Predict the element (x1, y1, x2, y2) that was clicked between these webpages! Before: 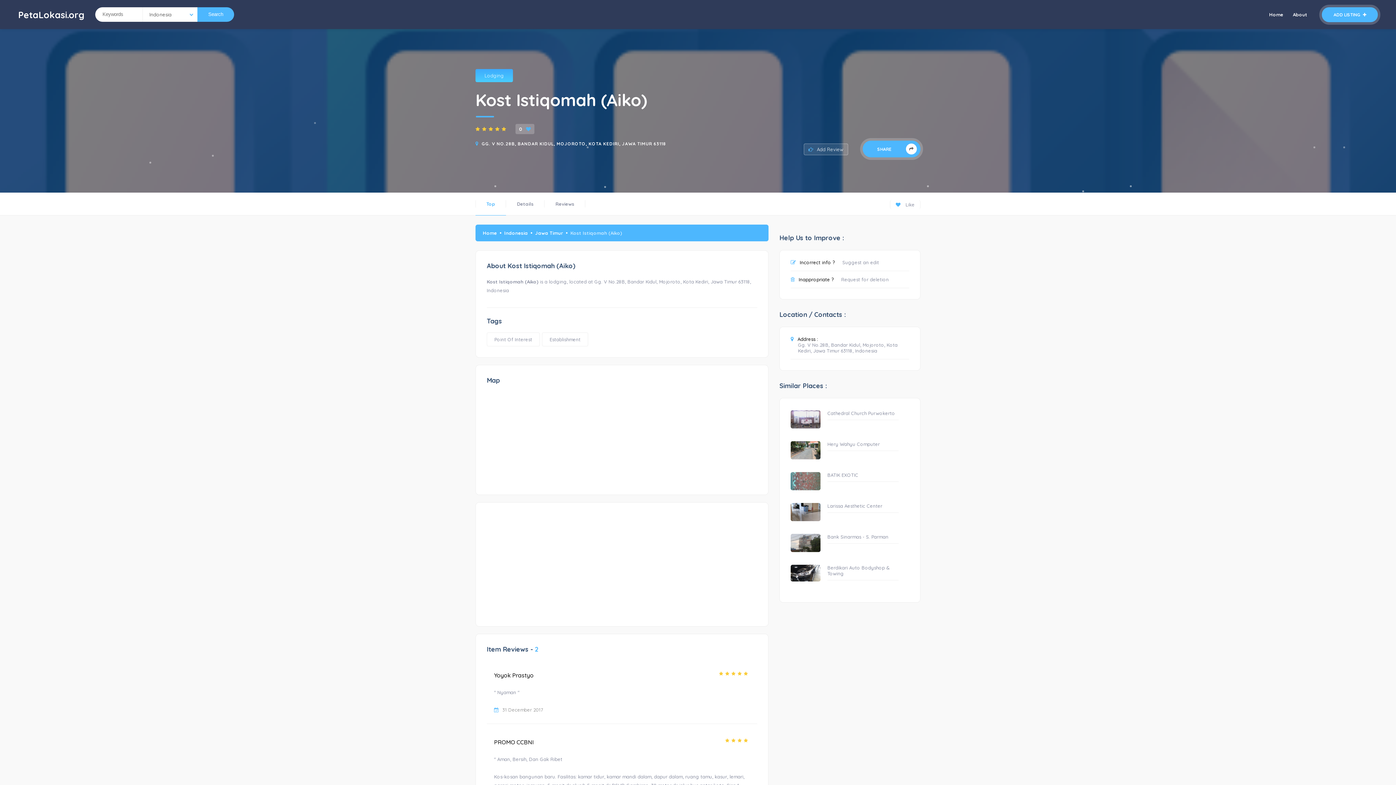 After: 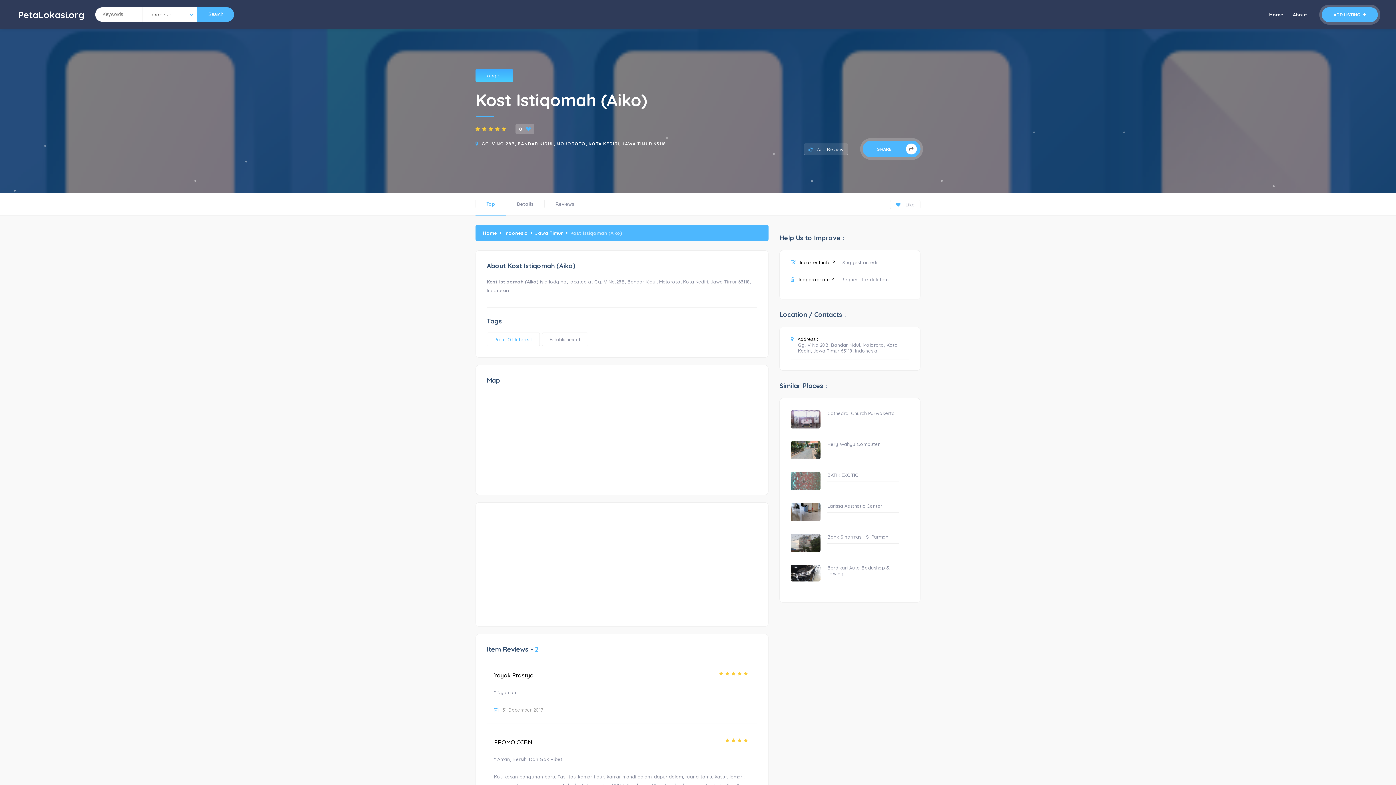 Action: bbox: (486, 332, 540, 346) label: Point Of Interest